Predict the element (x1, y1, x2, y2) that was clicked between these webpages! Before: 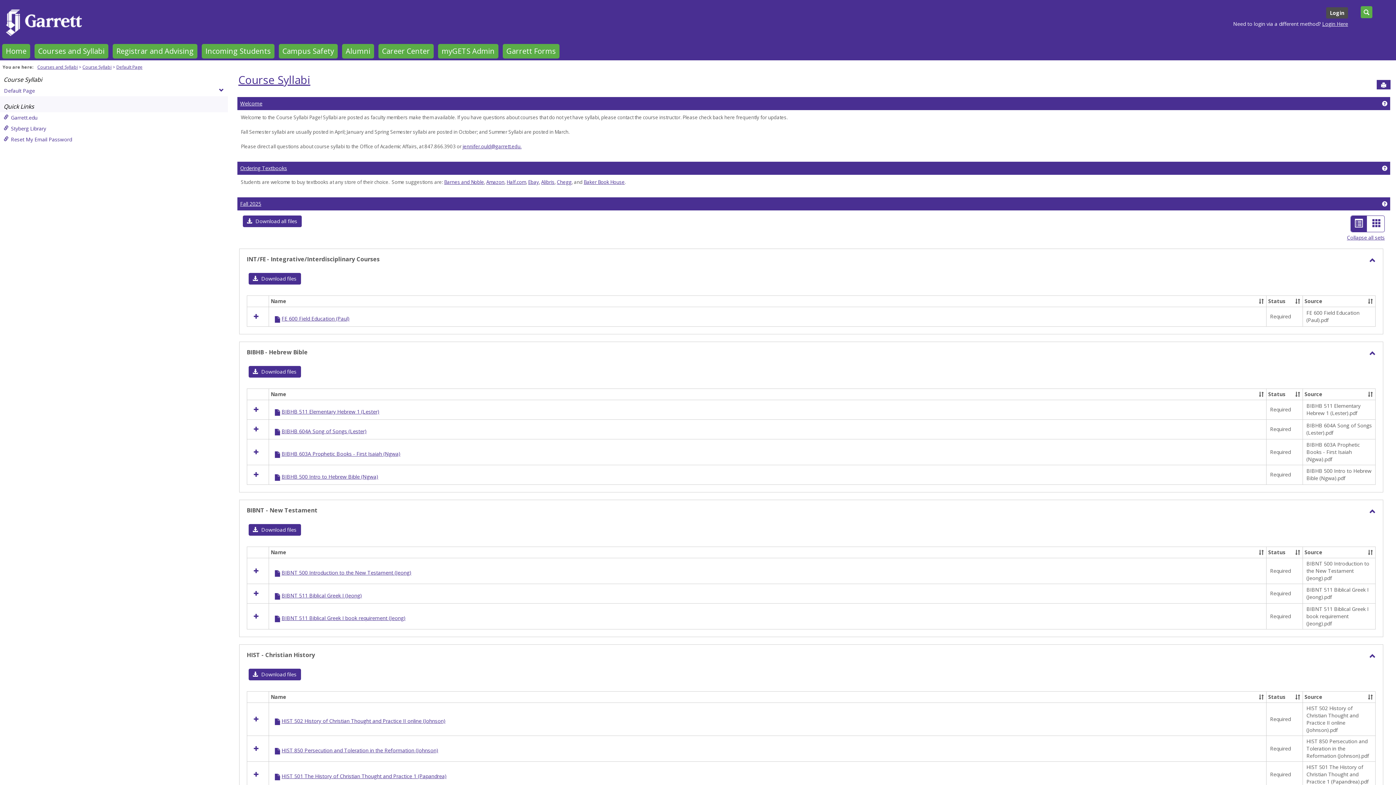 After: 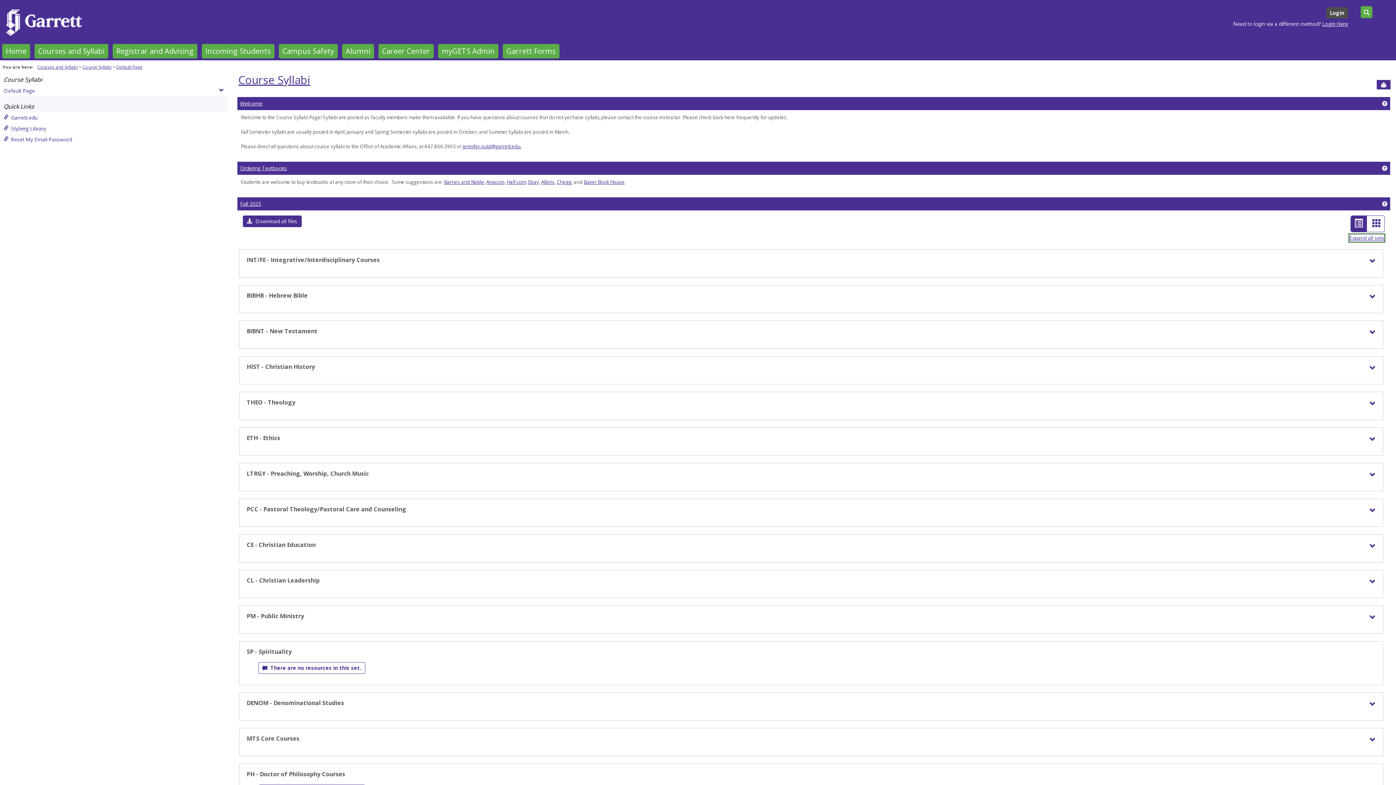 Action: label: Collapse all sets bbox: (1347, 234, 1385, 241)